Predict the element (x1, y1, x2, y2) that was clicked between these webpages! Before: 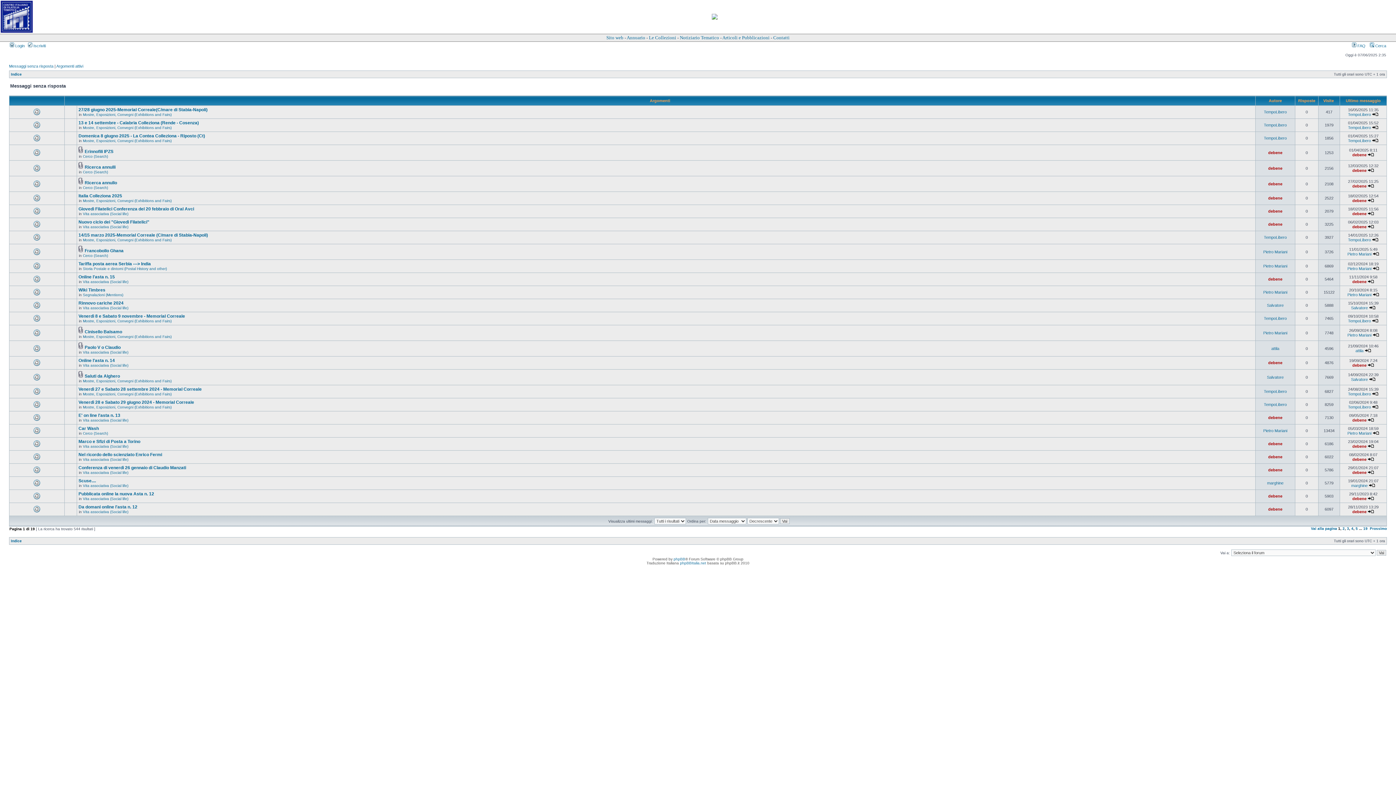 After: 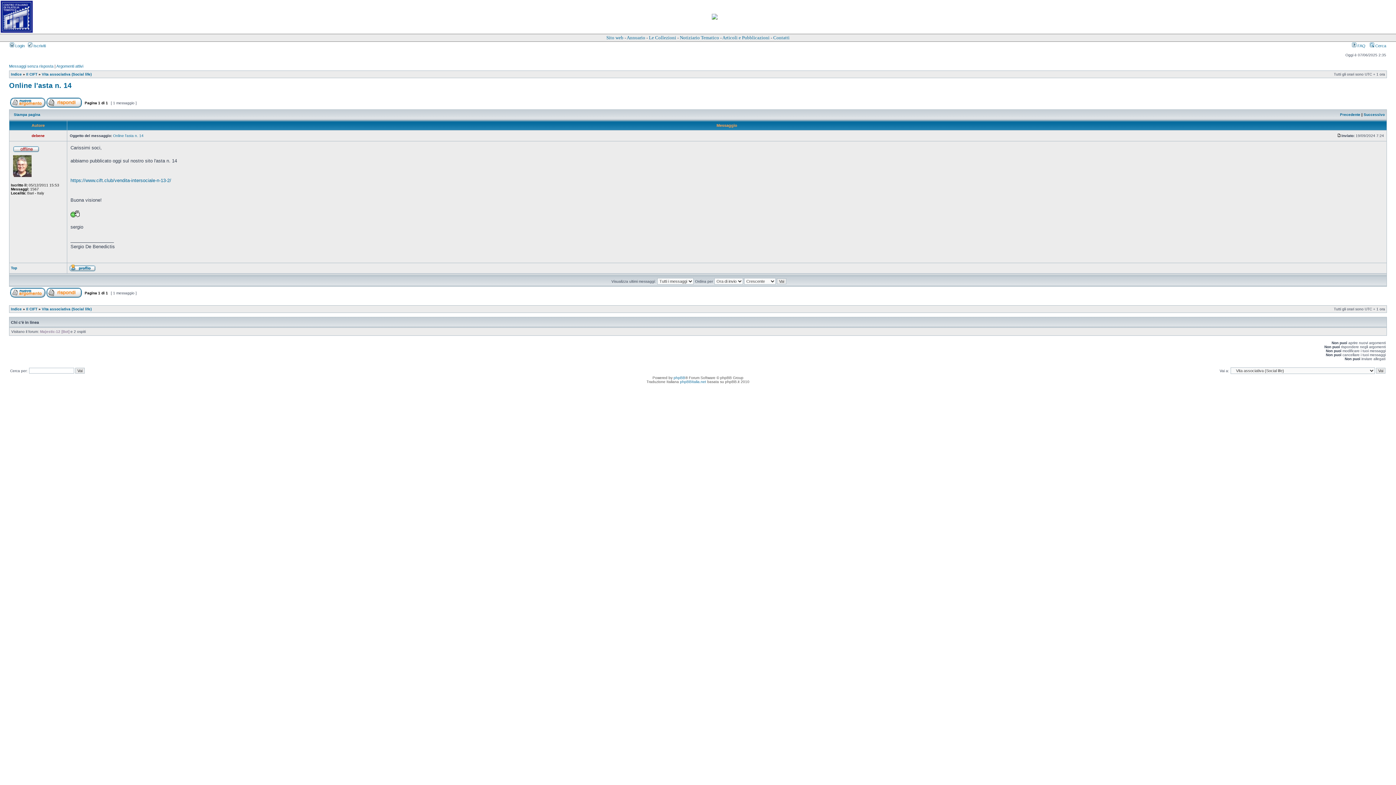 Action: bbox: (78, 358, 114, 363) label: Online l'asta n. 14